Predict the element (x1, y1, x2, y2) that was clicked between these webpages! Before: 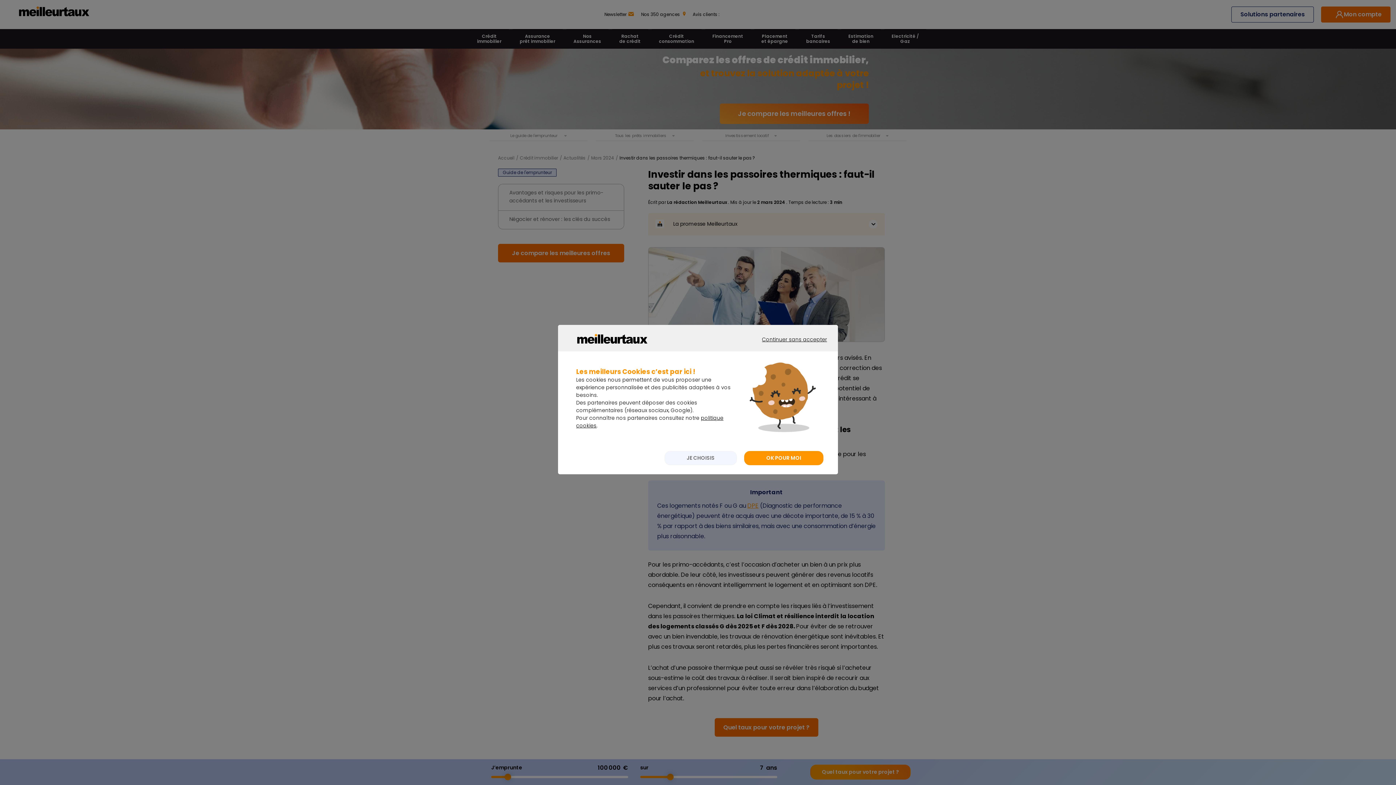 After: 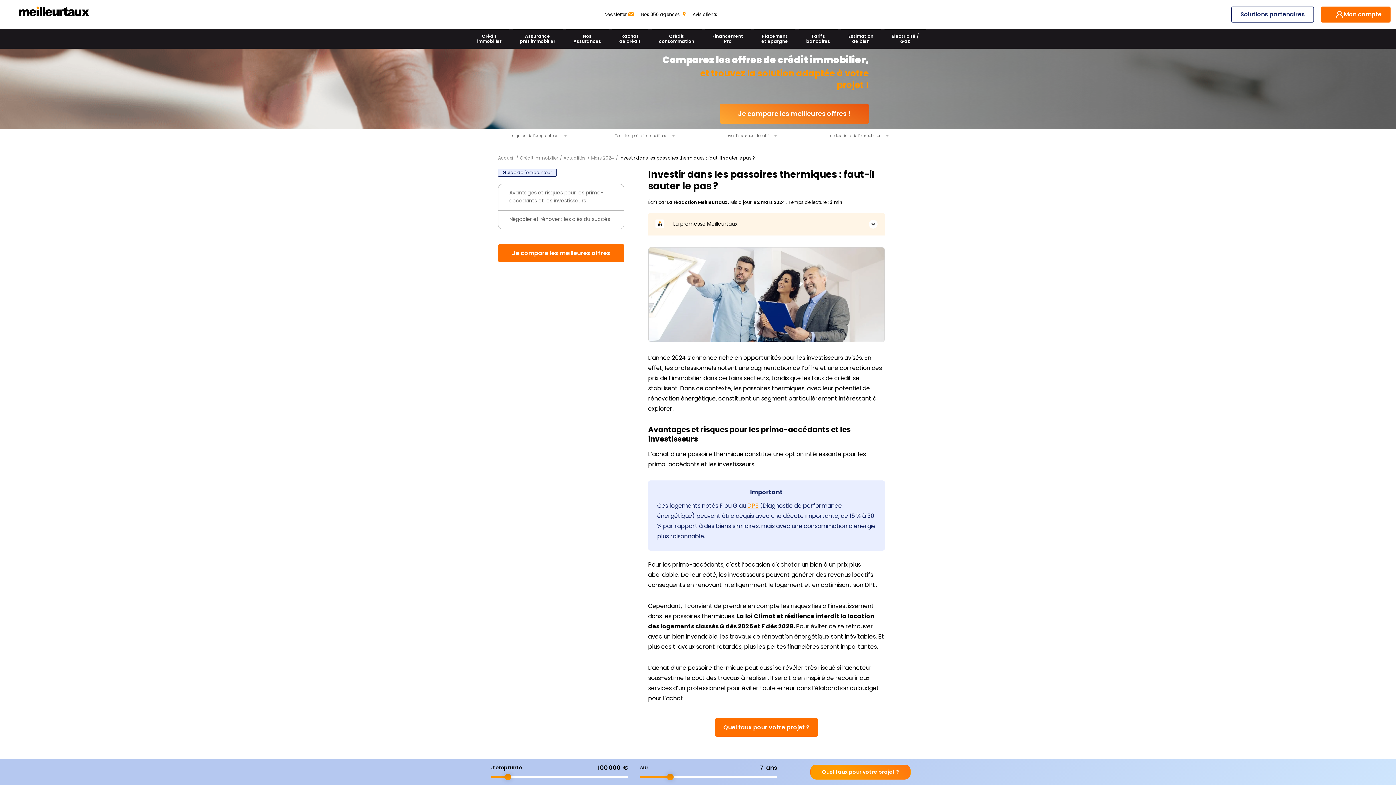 Action: bbox: (747, 335, 834, 357) label: CONTINUER SANS ACCEPTER